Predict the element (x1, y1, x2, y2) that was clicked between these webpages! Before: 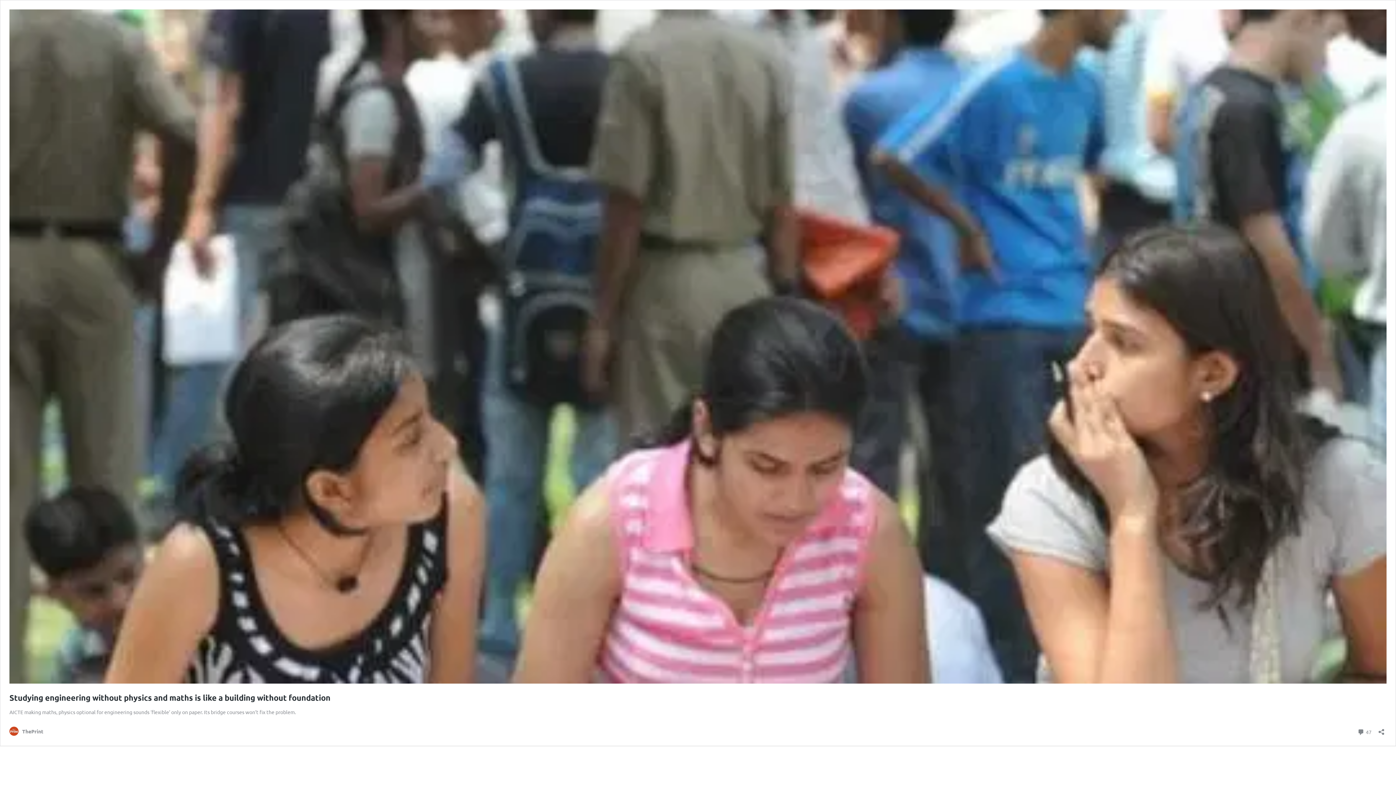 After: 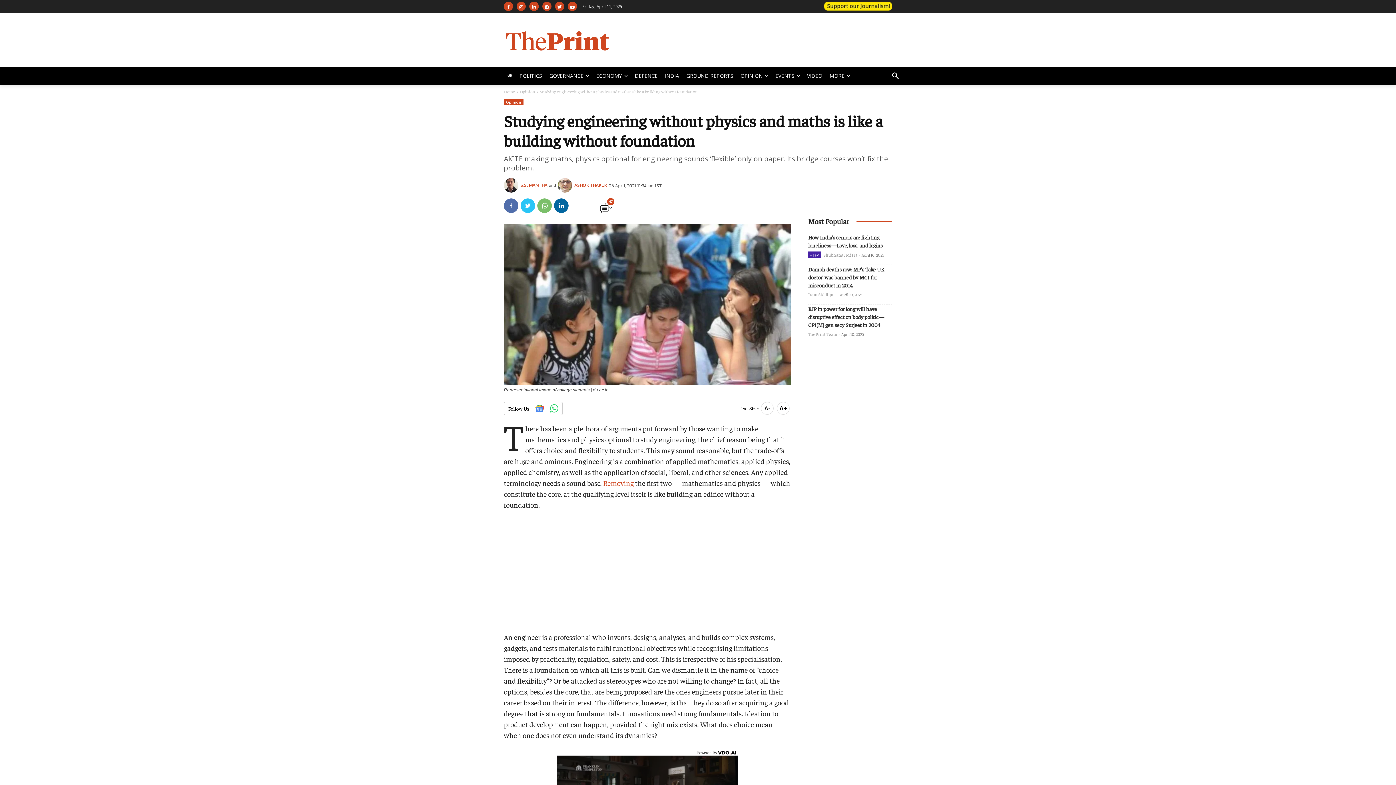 Action: label:  47
Comments bbox: (1357, 727, 1372, 737)